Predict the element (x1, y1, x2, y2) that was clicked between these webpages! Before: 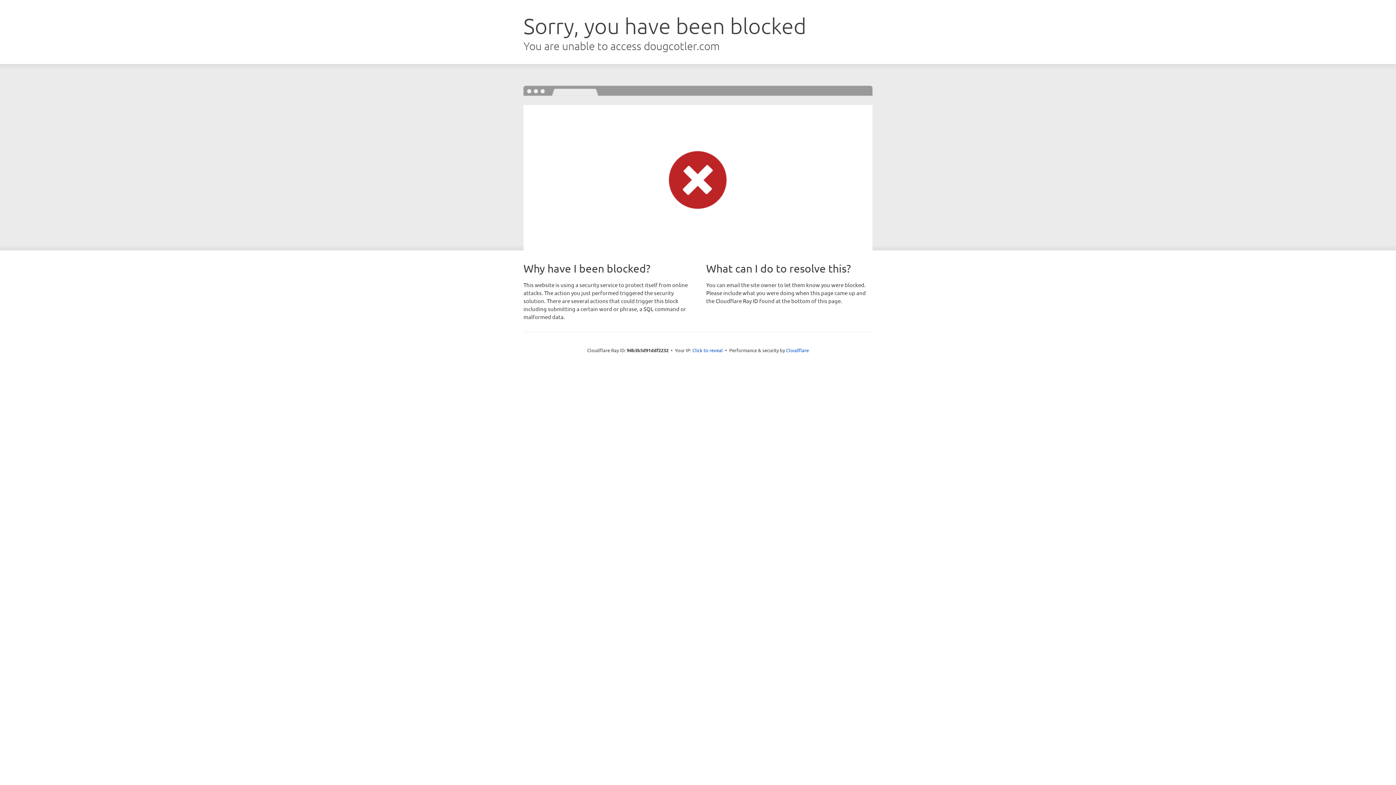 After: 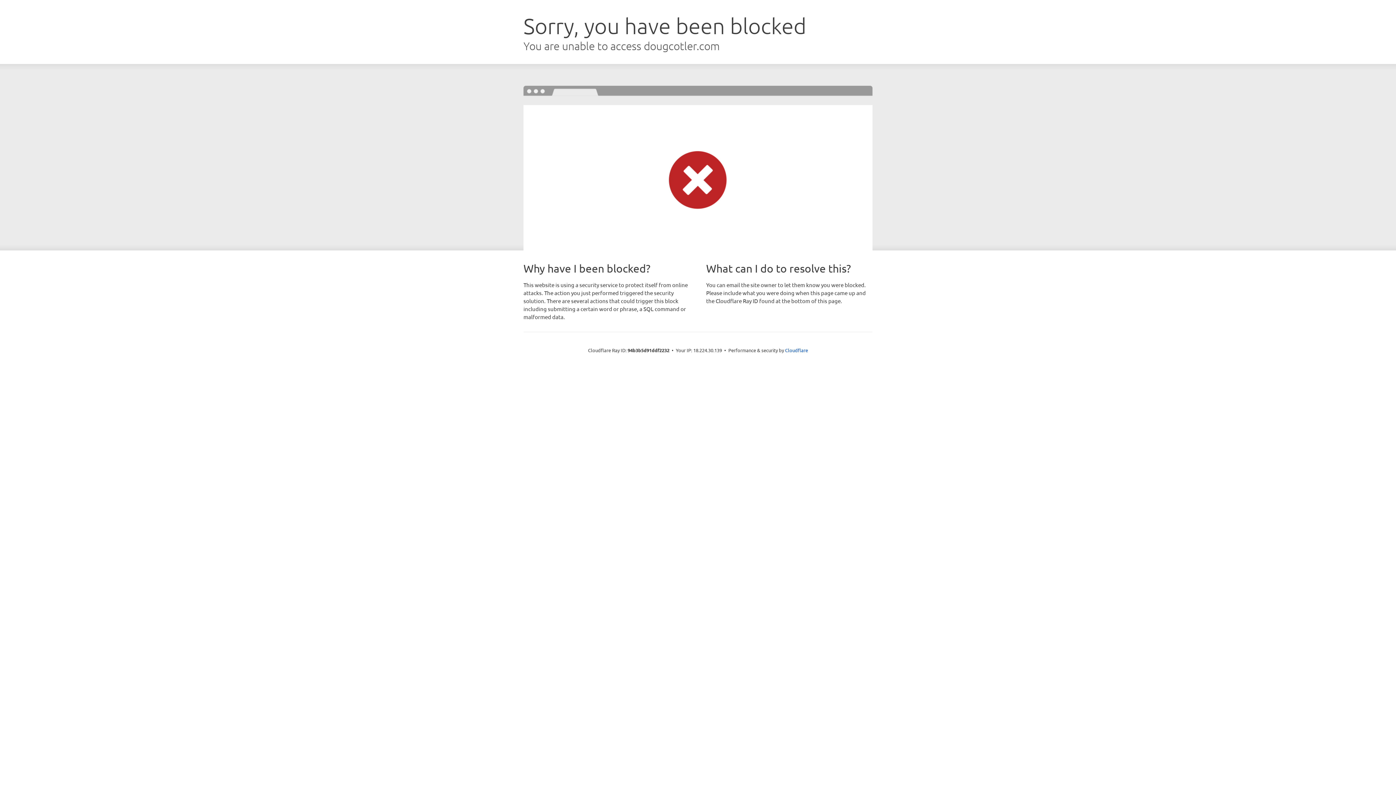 Action: bbox: (692, 346, 723, 353) label: Click to reveal